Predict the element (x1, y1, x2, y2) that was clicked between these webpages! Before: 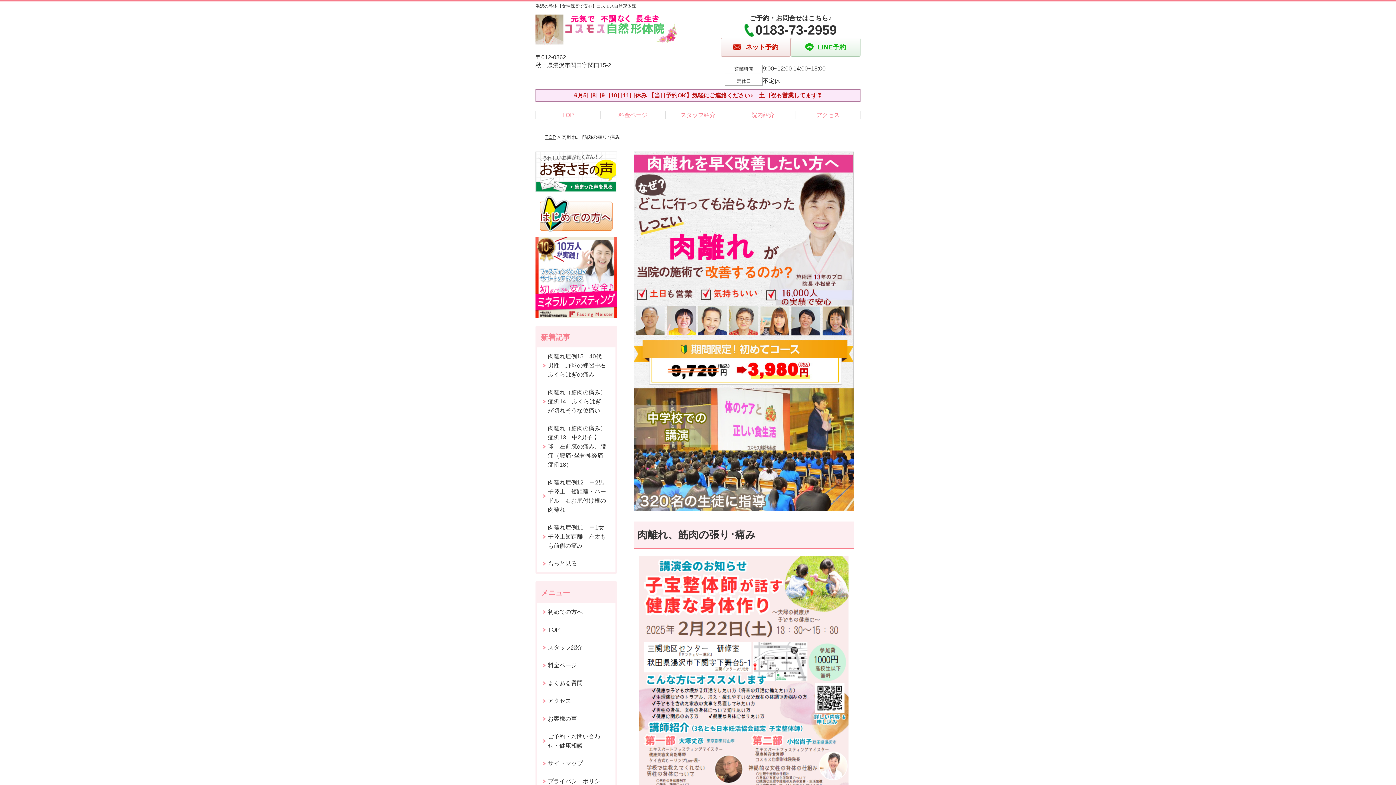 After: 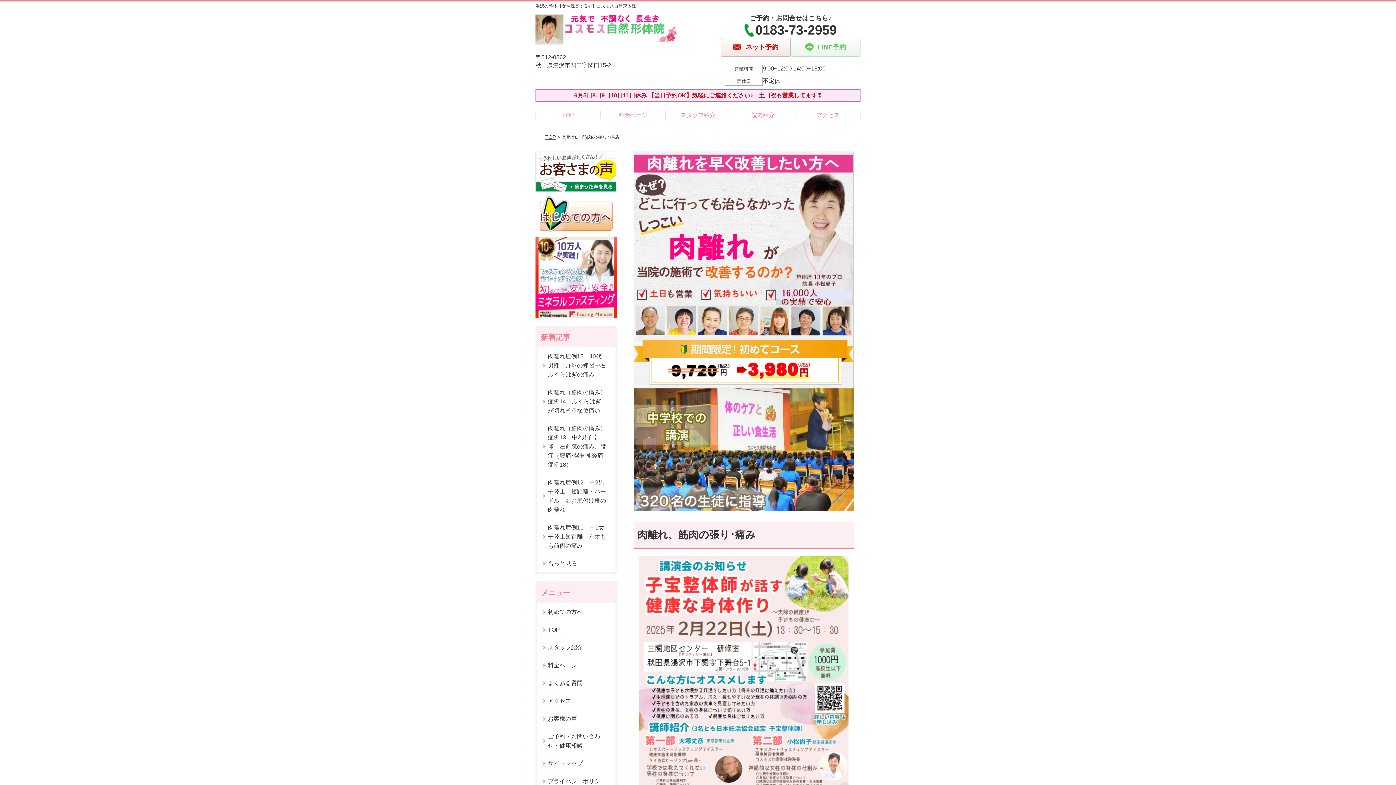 Action: bbox: (790, 37, 860, 56) label: LINE予約